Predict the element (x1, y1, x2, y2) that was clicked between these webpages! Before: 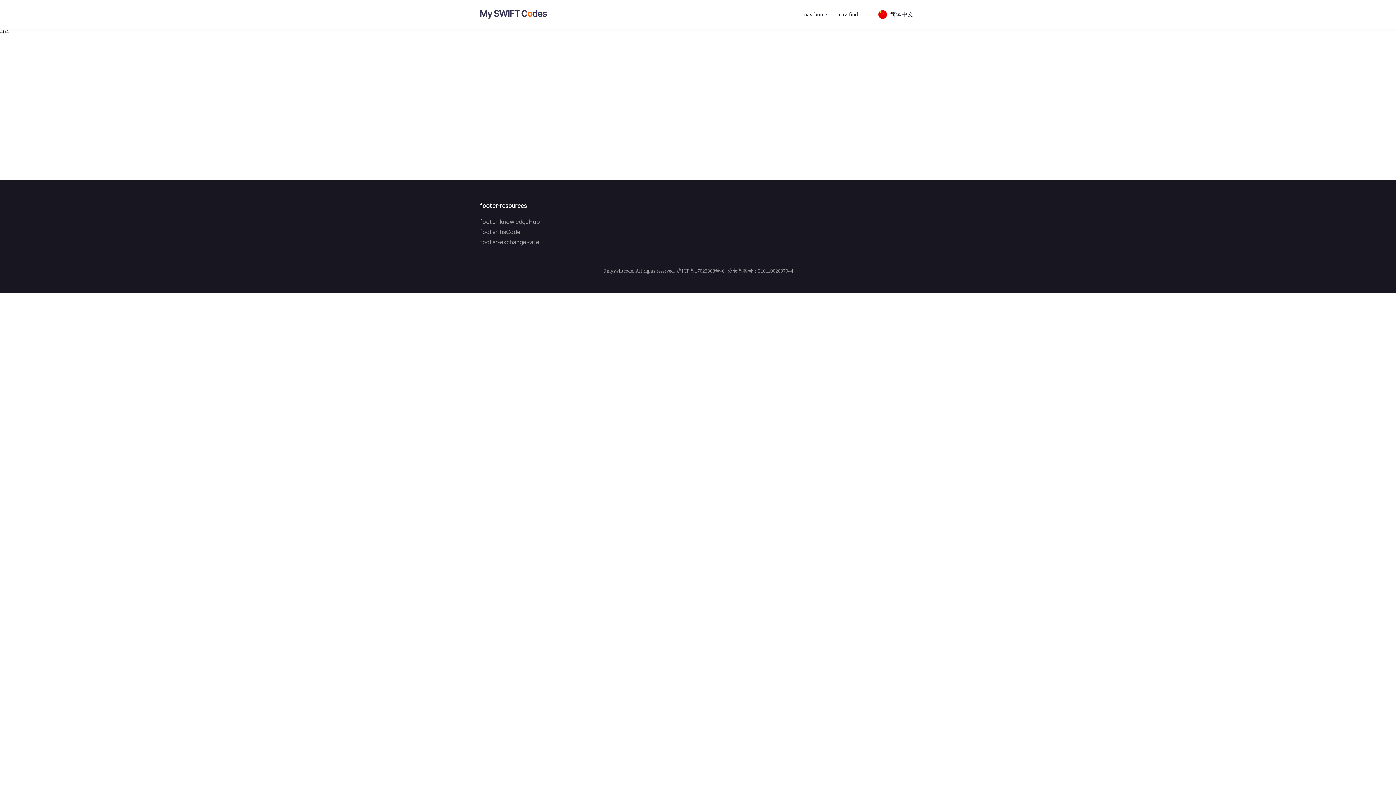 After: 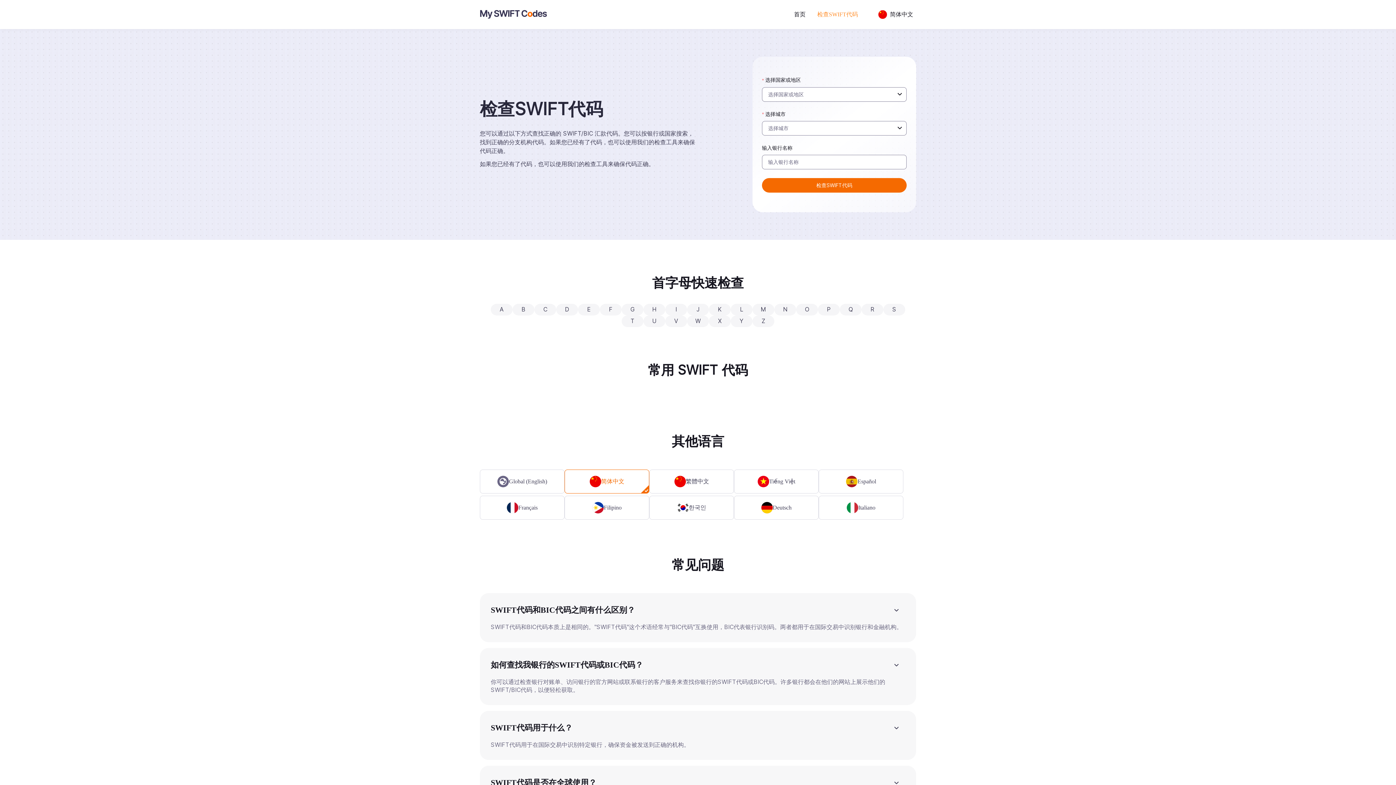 Action: bbox: (838, 11, 858, 17) label: nav-find